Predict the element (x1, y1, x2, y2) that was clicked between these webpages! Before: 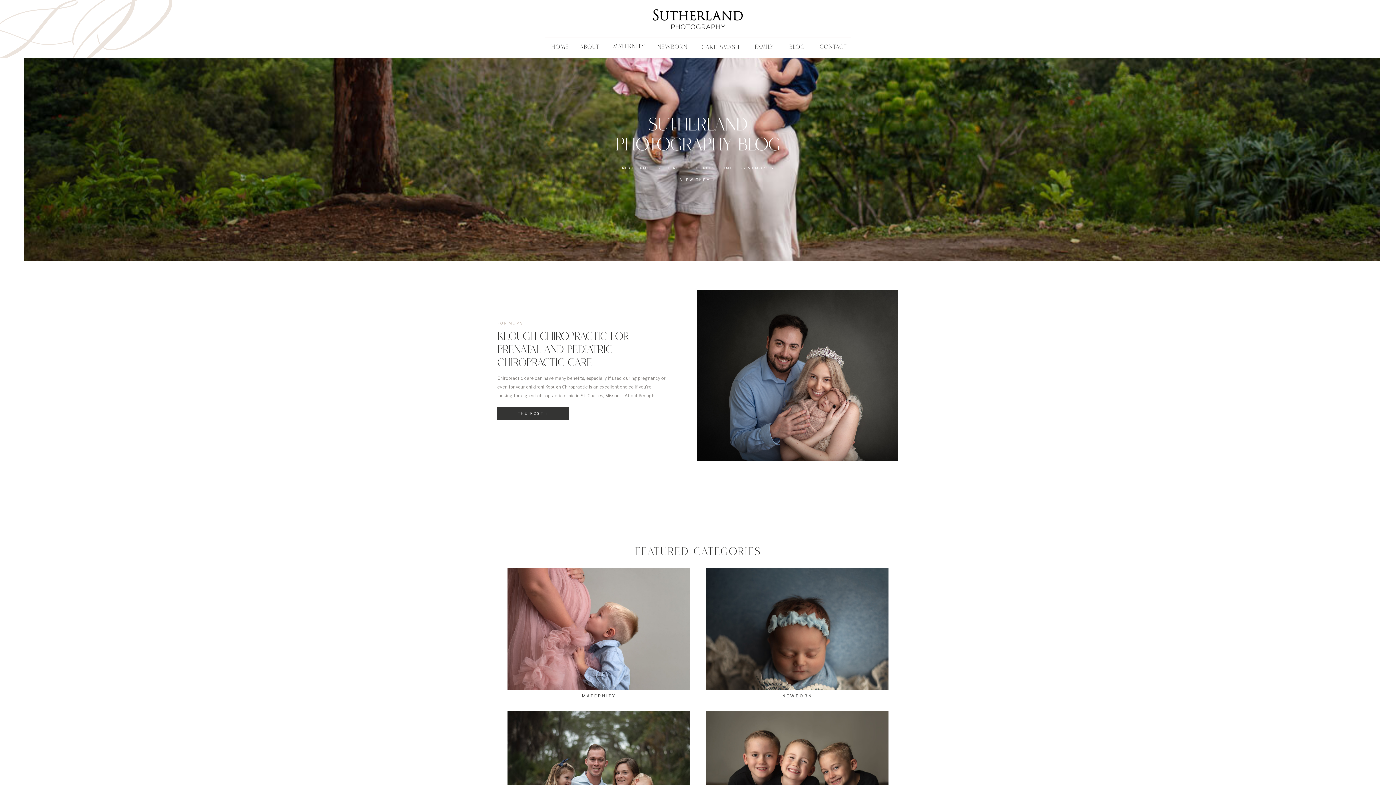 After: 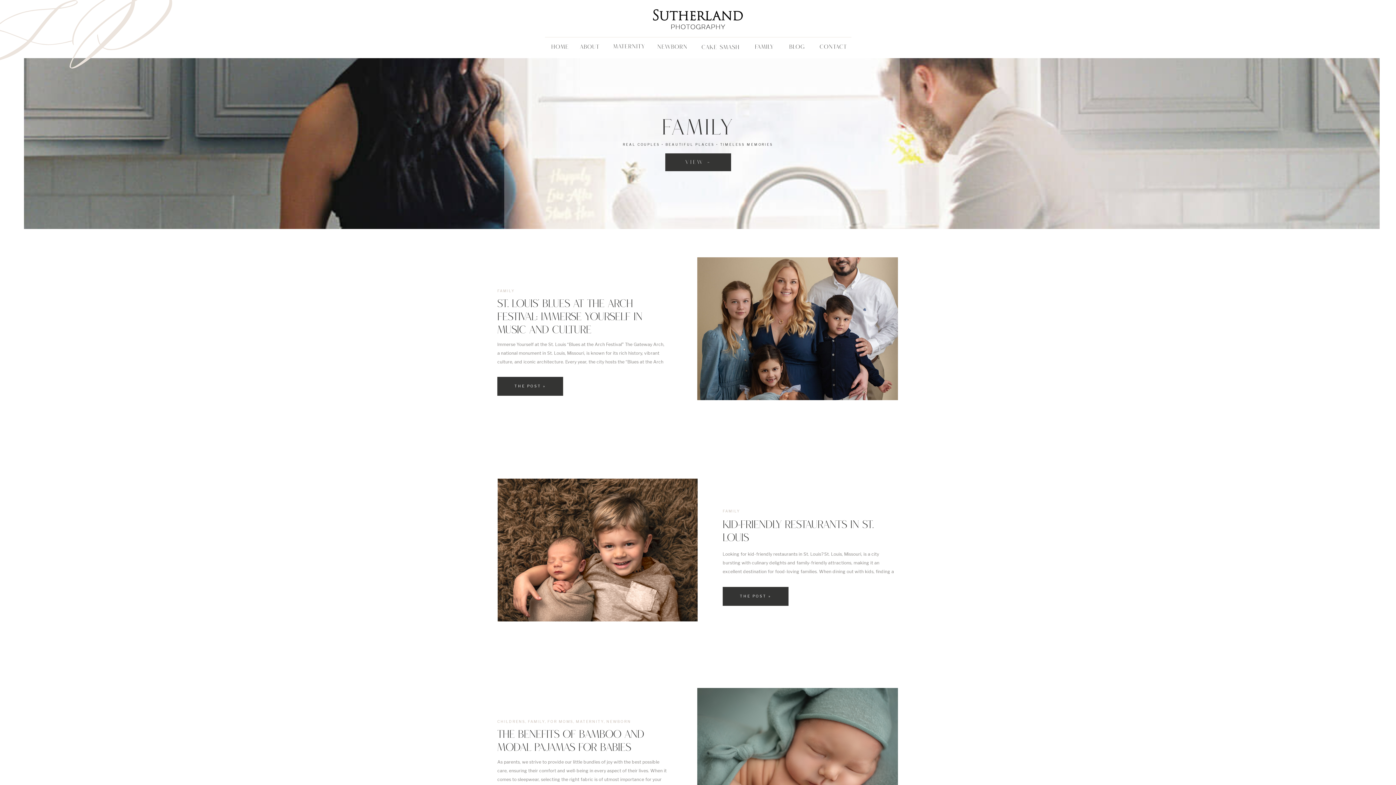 Action: bbox: (507, 711, 689, 833)